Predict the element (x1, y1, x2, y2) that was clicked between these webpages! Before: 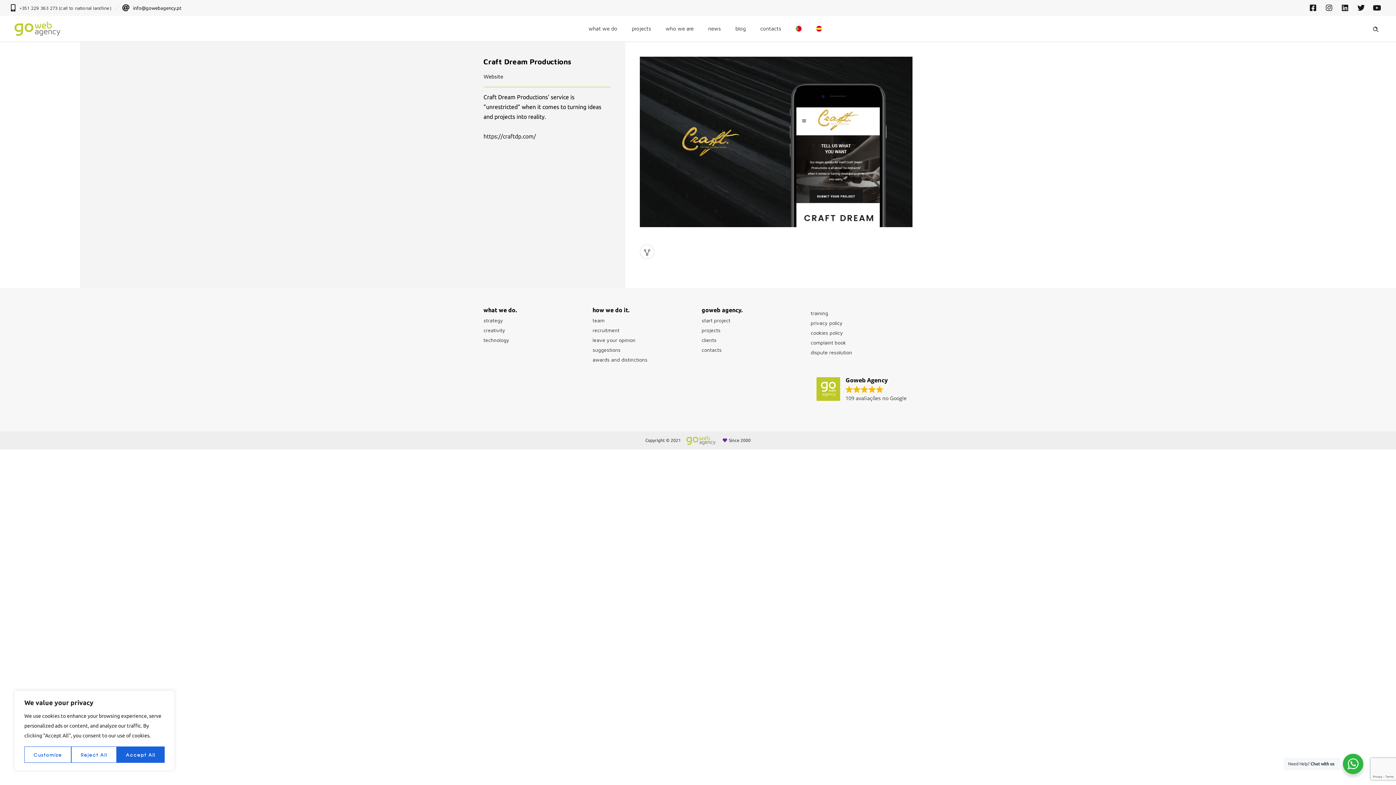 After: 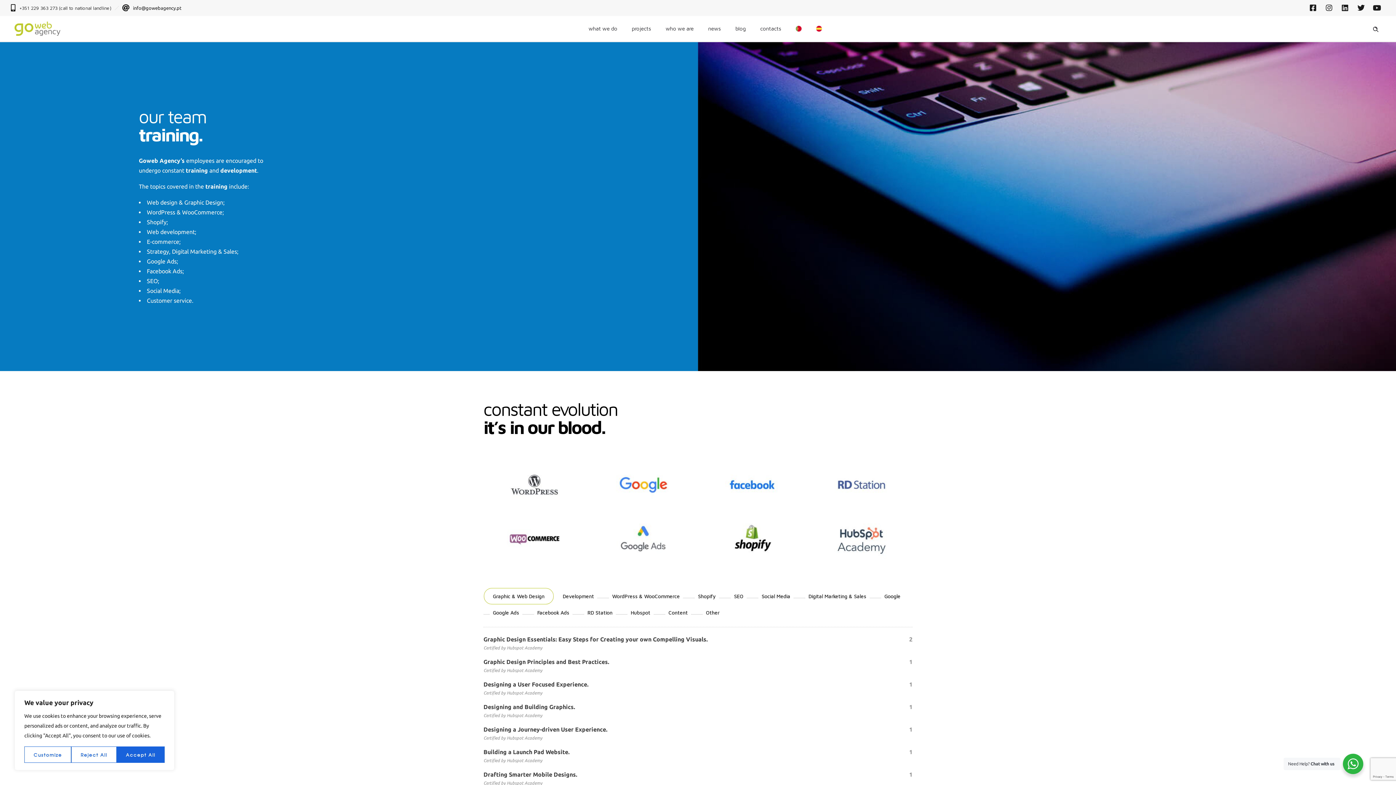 Action: bbox: (810, 308, 912, 318) label: training